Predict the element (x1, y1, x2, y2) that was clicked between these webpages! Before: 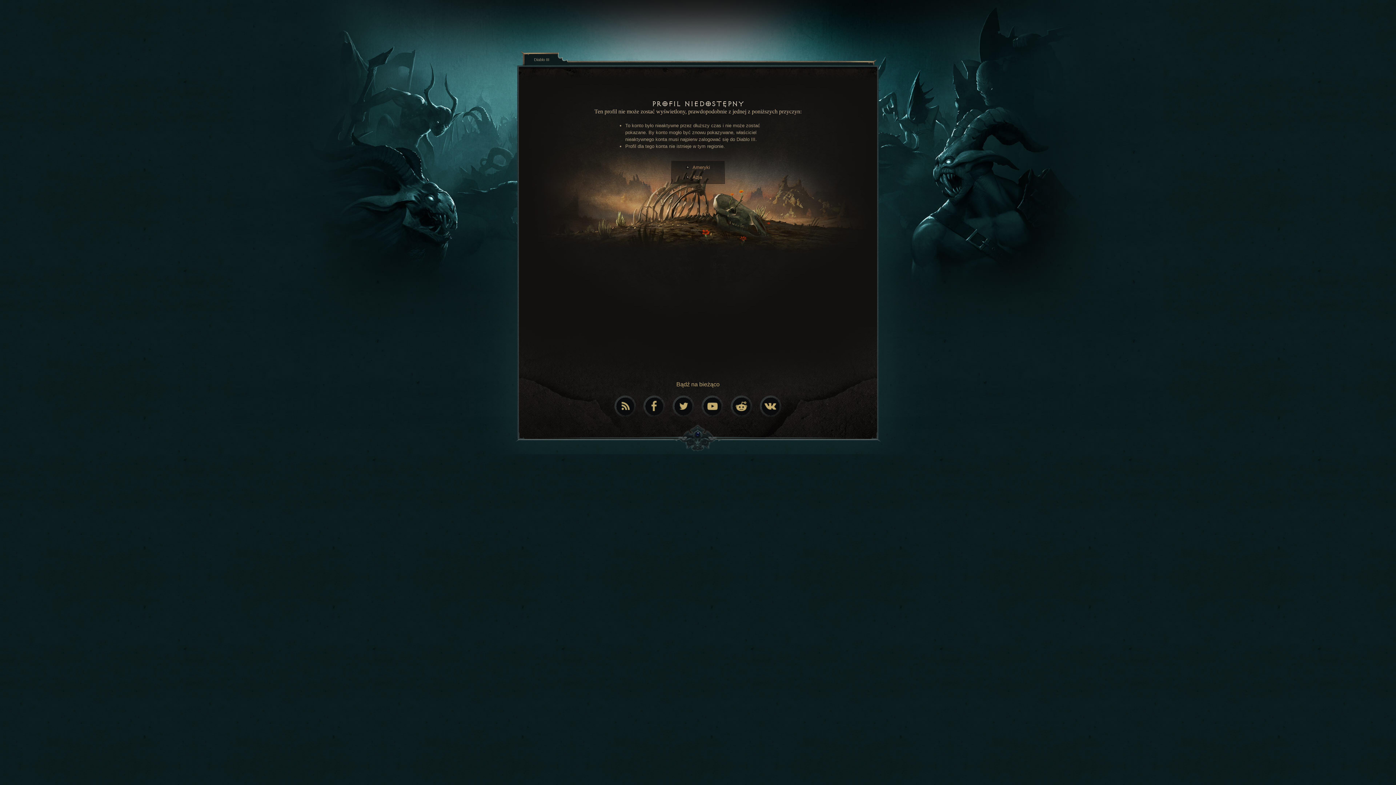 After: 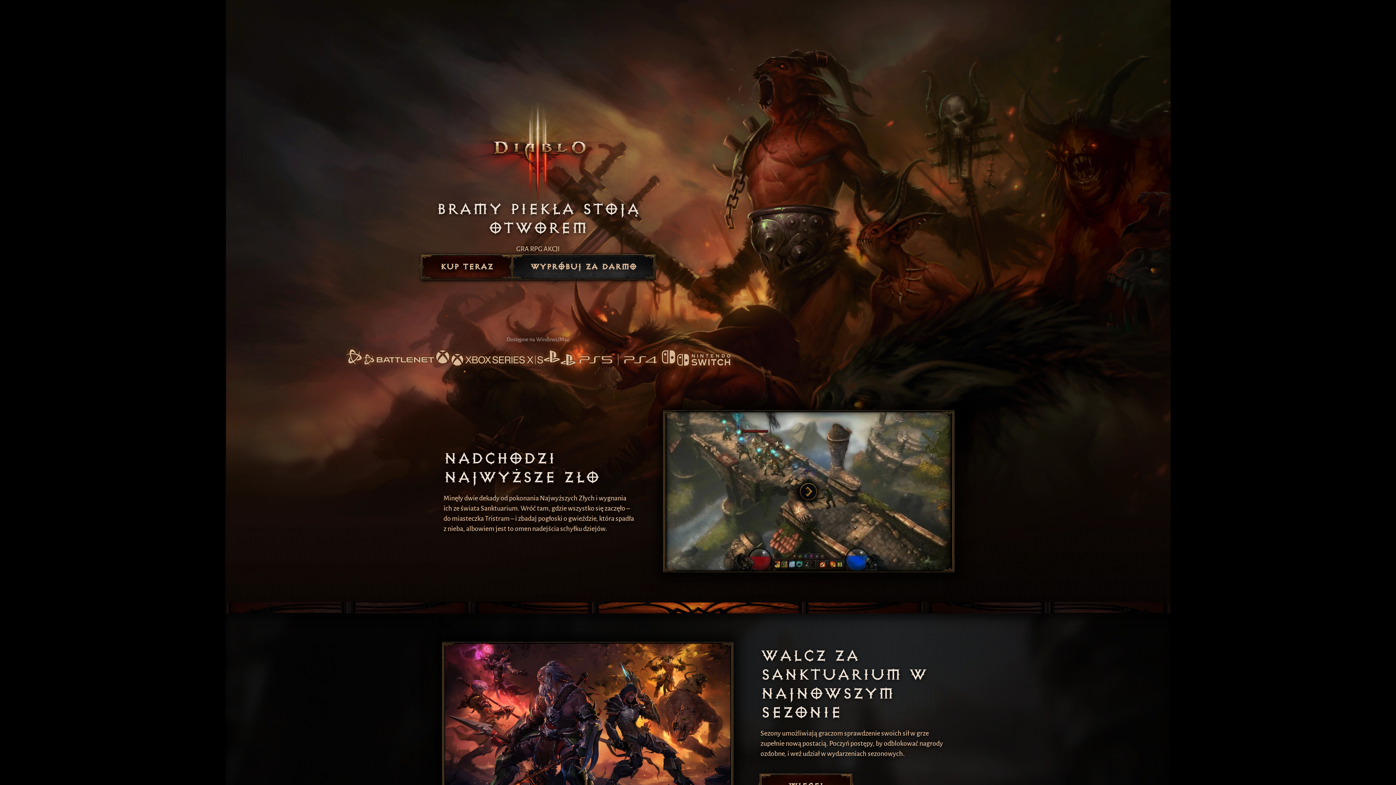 Action: label: Diablo III bbox: (534, 56, 549, 62)